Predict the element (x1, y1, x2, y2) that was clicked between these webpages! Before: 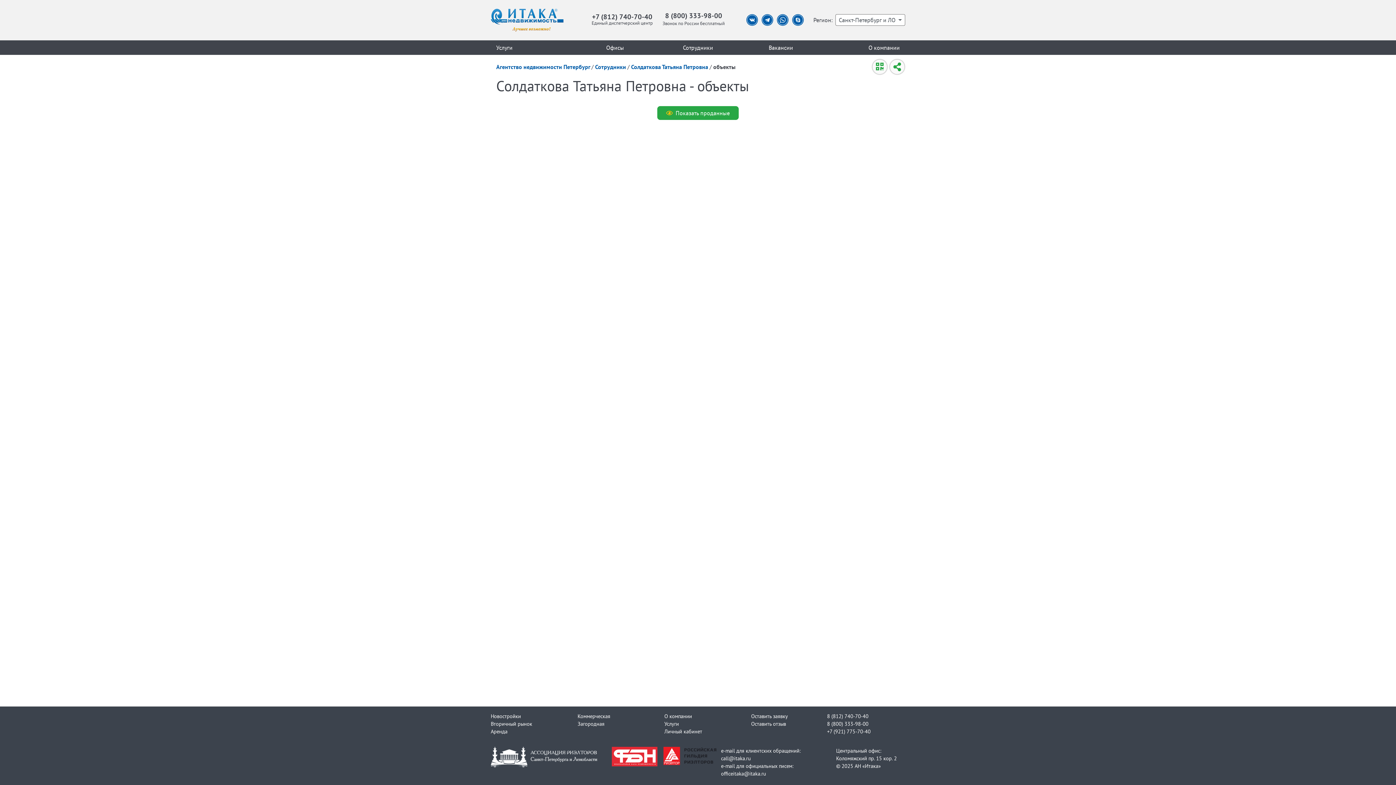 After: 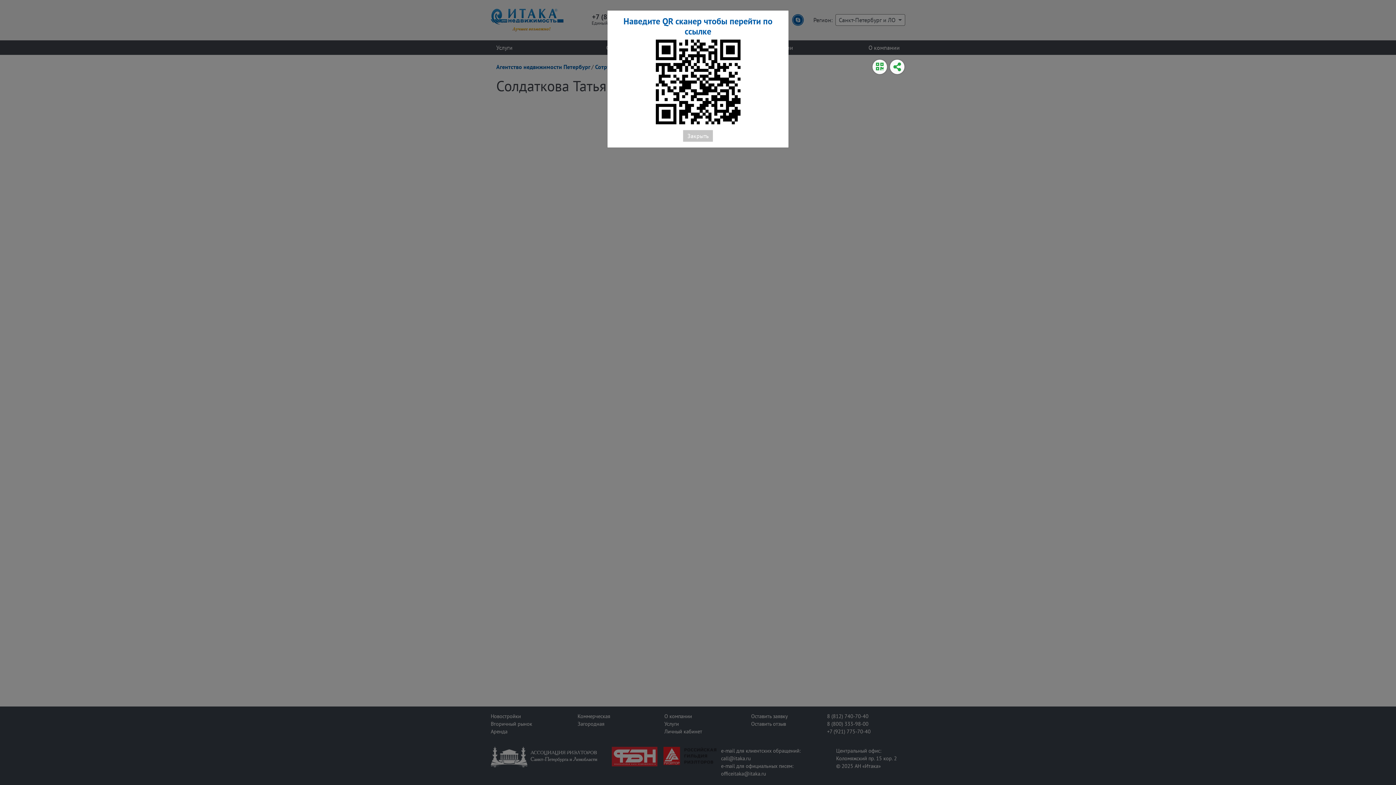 Action: bbox: (876, 60, 883, 73)